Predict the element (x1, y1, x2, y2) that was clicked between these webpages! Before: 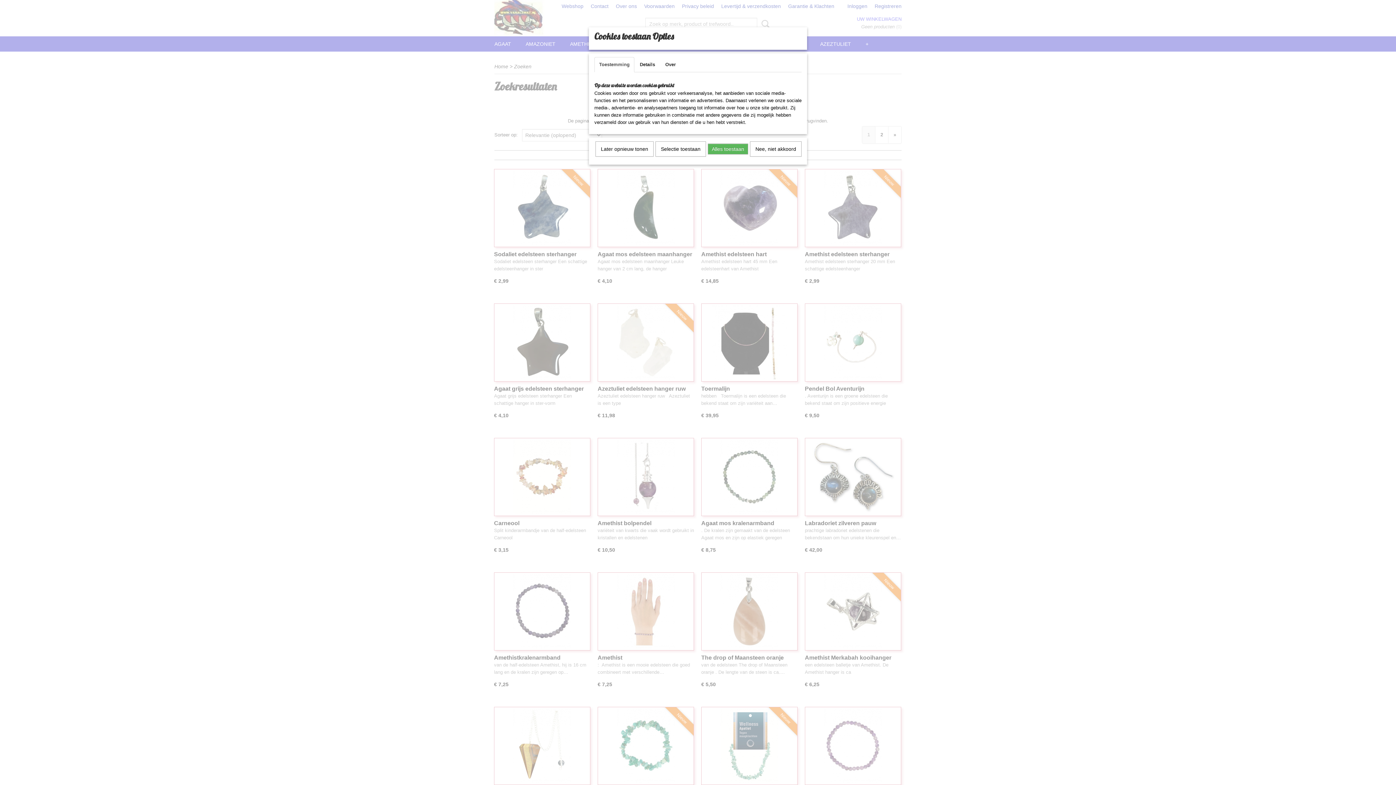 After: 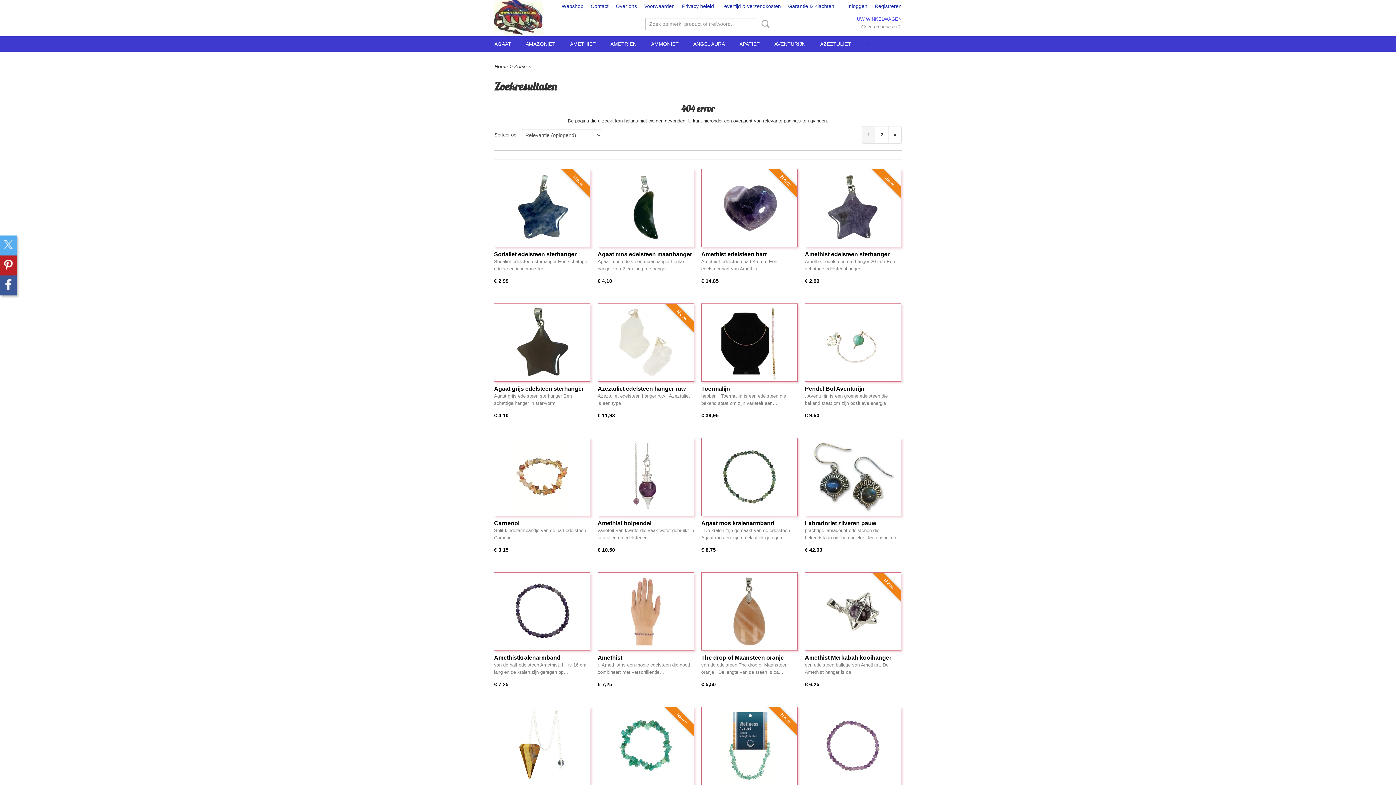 Action: bbox: (750, 141, 801, 156) label: Nee, niet akkoord